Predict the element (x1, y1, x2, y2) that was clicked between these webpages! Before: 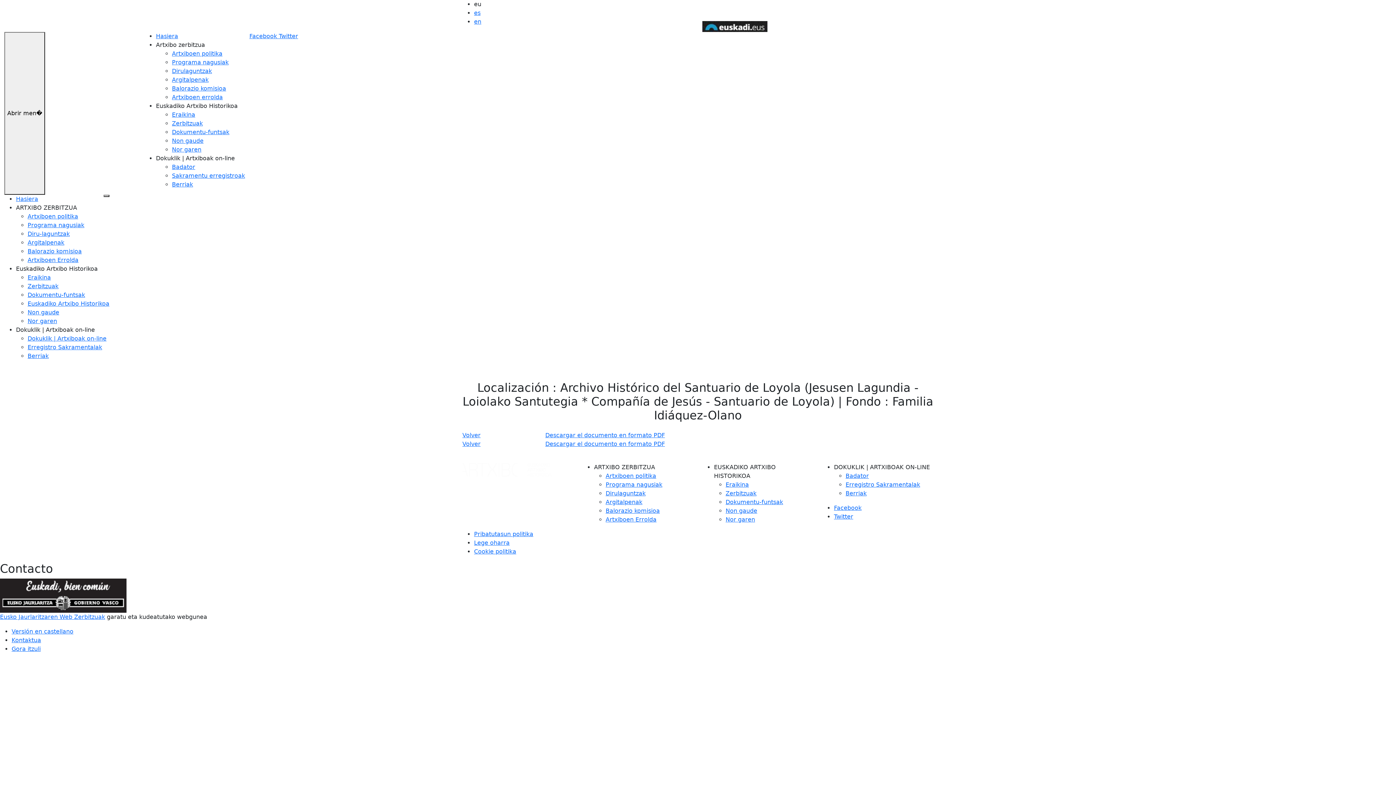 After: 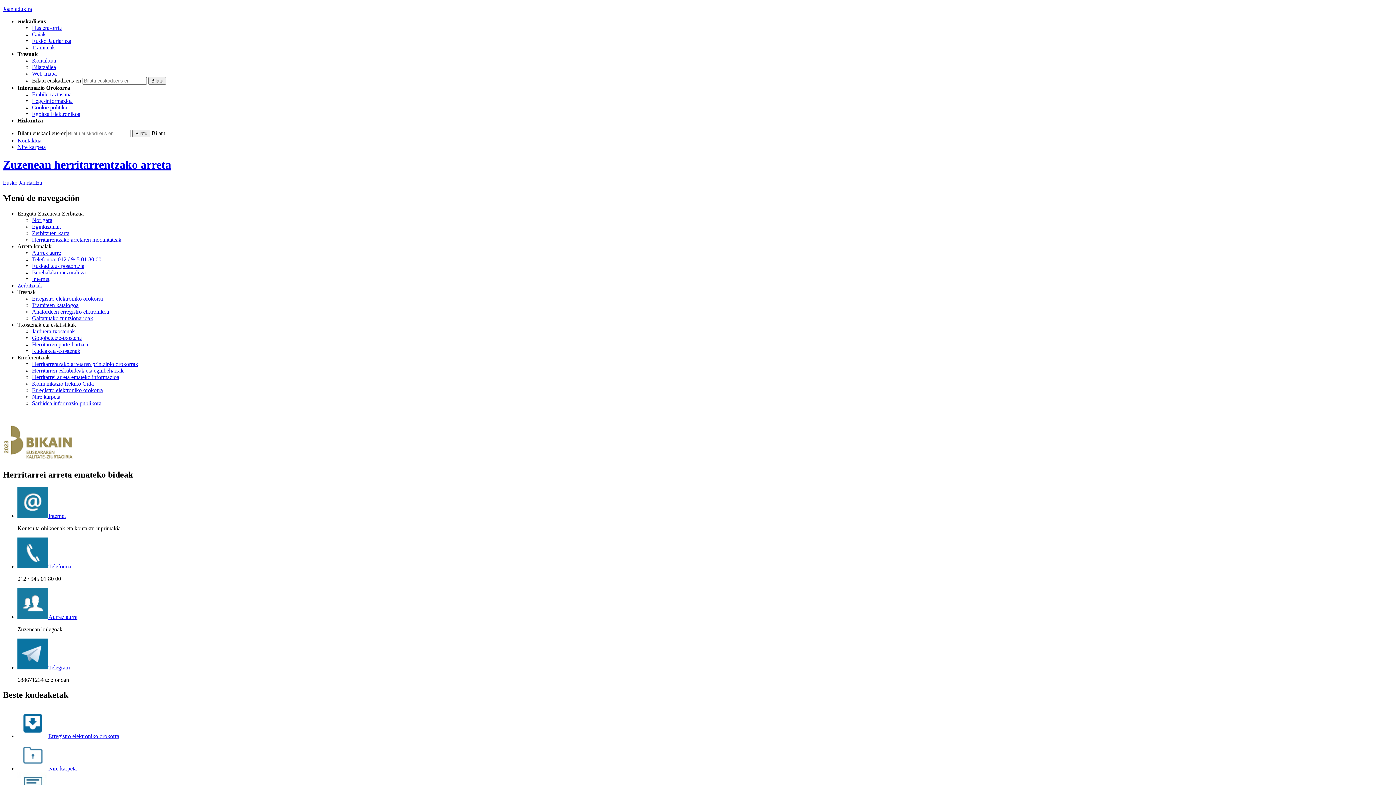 Action: label: Kontaktua bbox: (11, 637, 41, 644)